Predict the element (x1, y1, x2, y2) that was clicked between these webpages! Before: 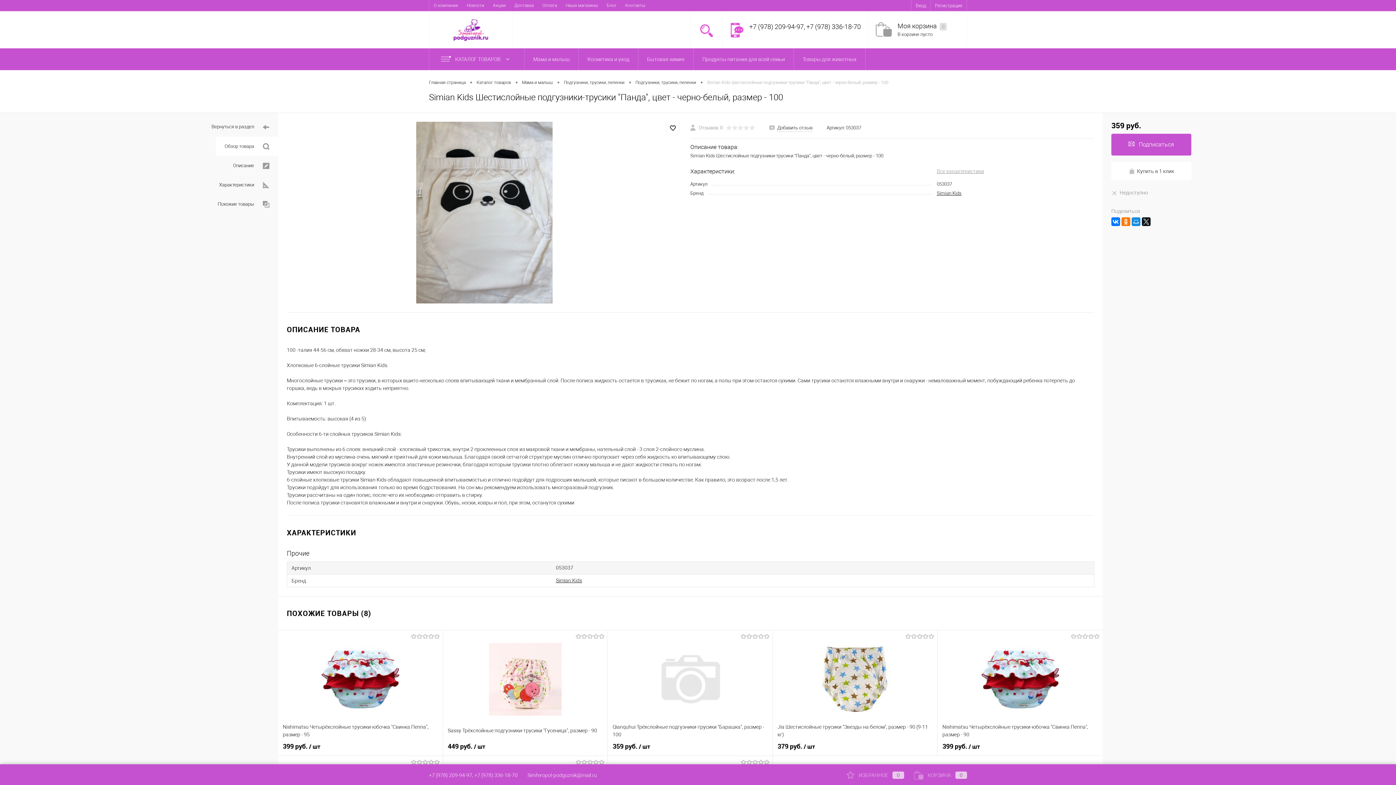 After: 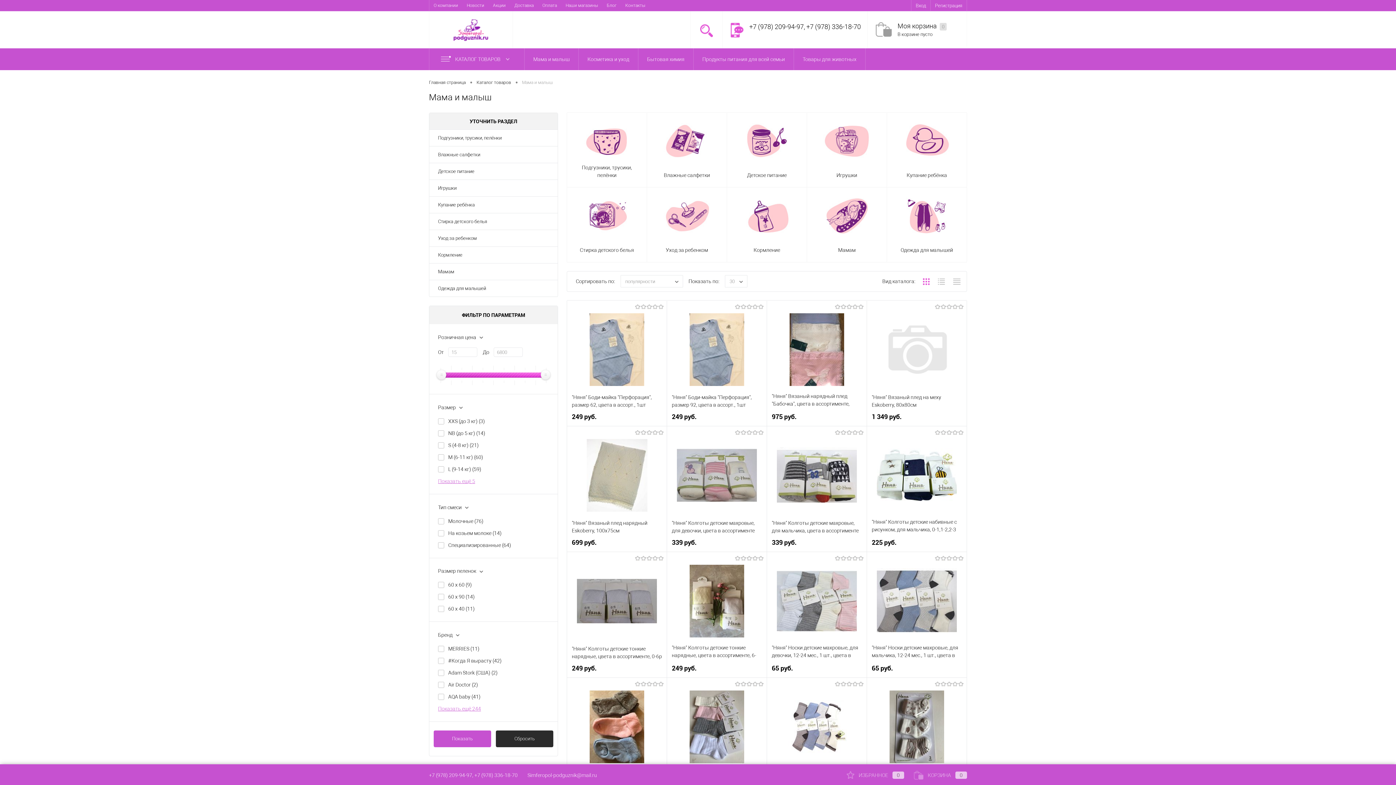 Action: label: Мама и малыш bbox: (524, 48, 578, 70)